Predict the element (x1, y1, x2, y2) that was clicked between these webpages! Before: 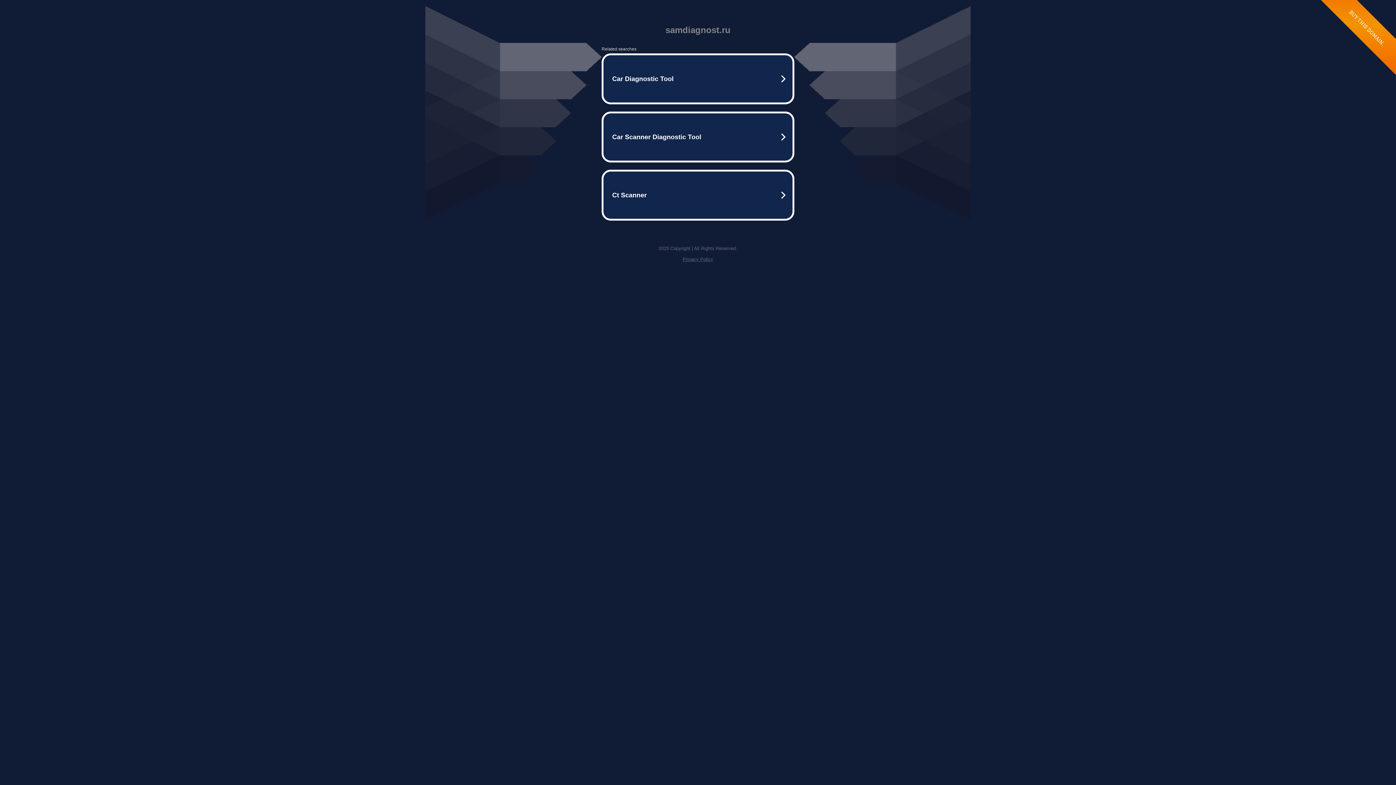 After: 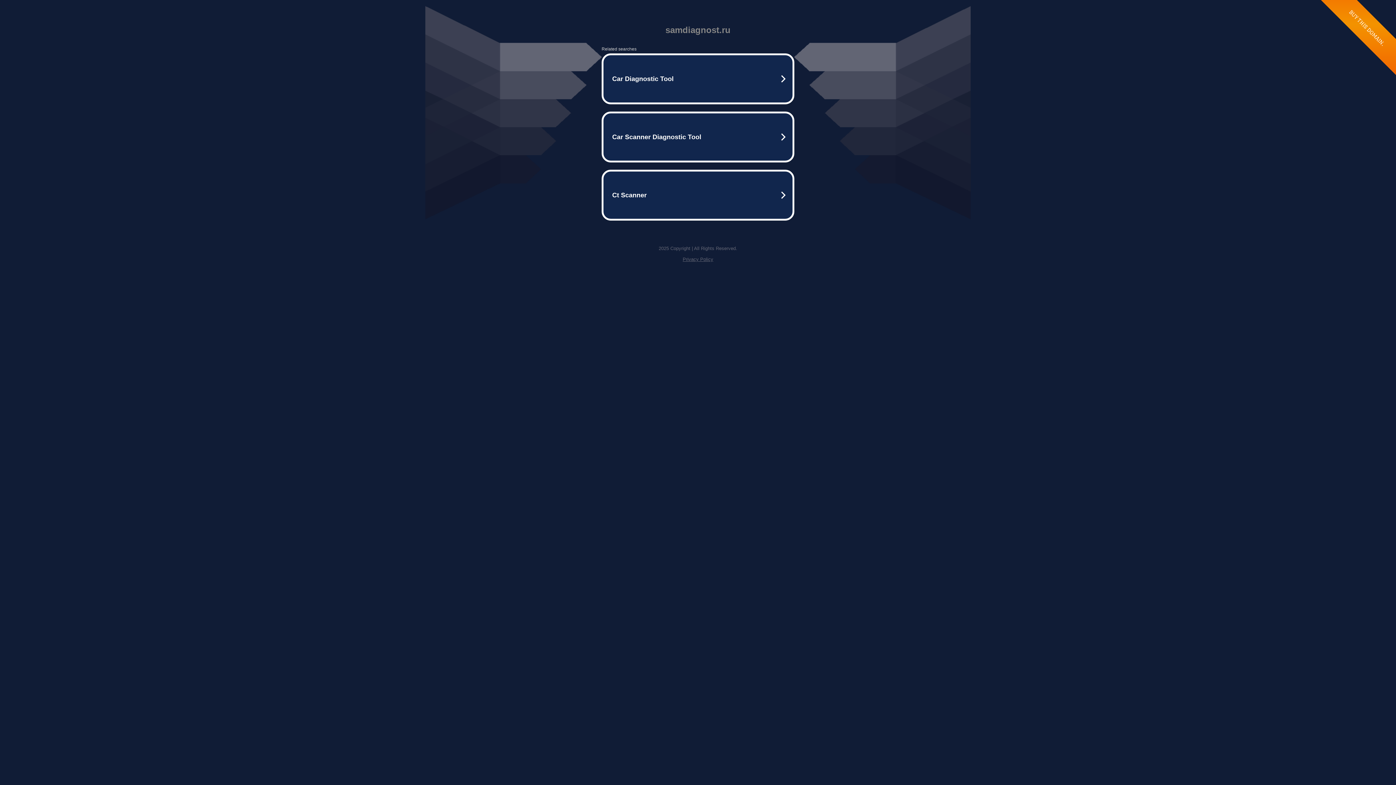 Action: label: Privacy Policy bbox: (682, 256, 713, 262)